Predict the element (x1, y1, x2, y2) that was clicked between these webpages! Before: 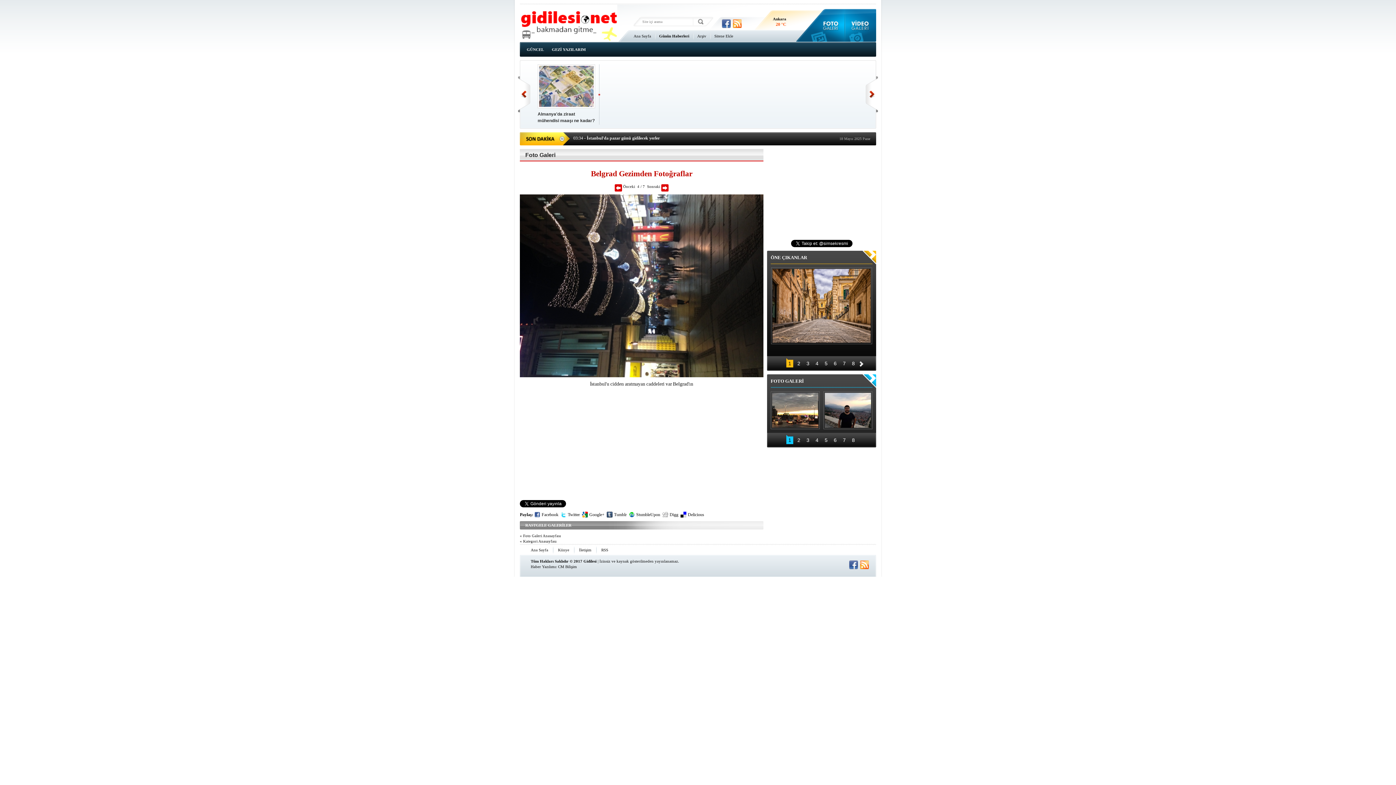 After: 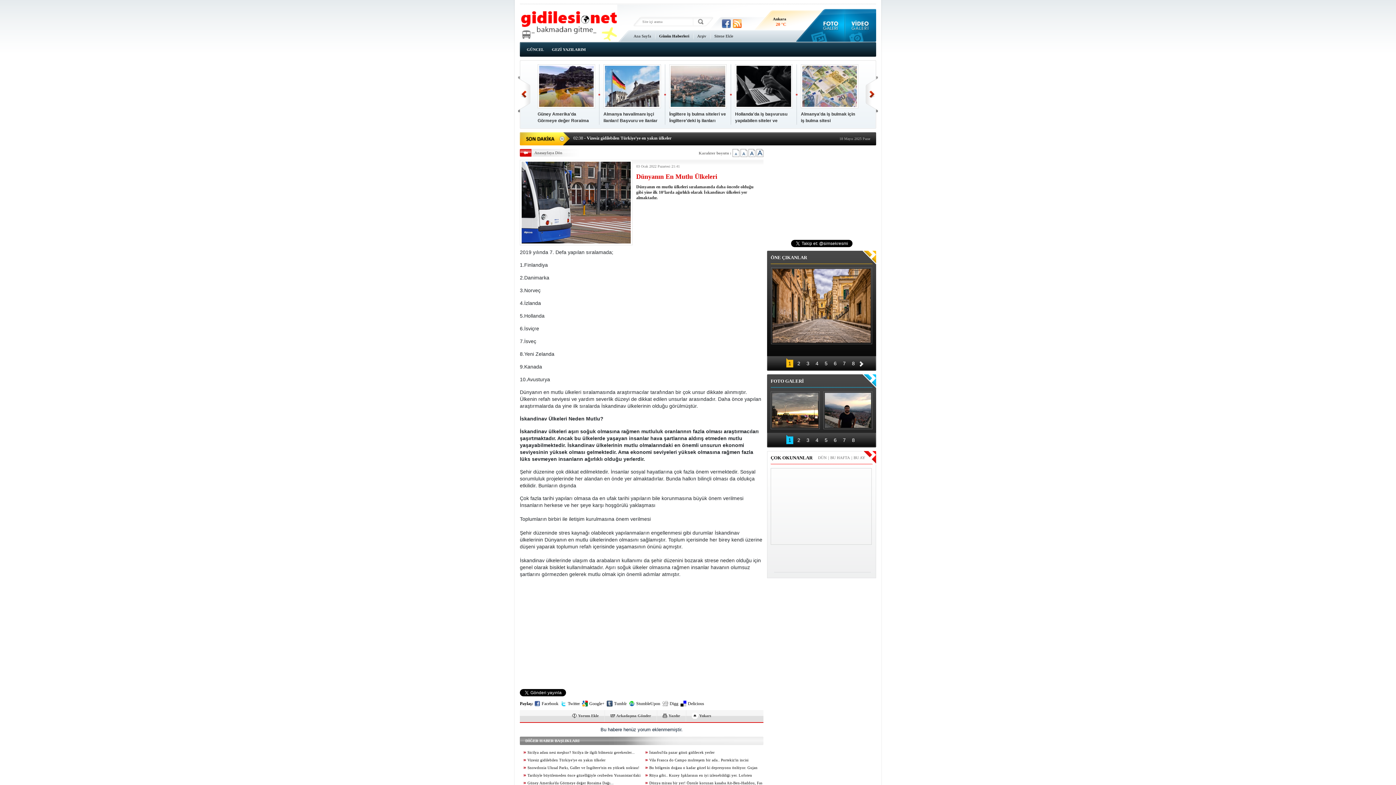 Action: bbox: (849, 358, 858, 367) label: 8